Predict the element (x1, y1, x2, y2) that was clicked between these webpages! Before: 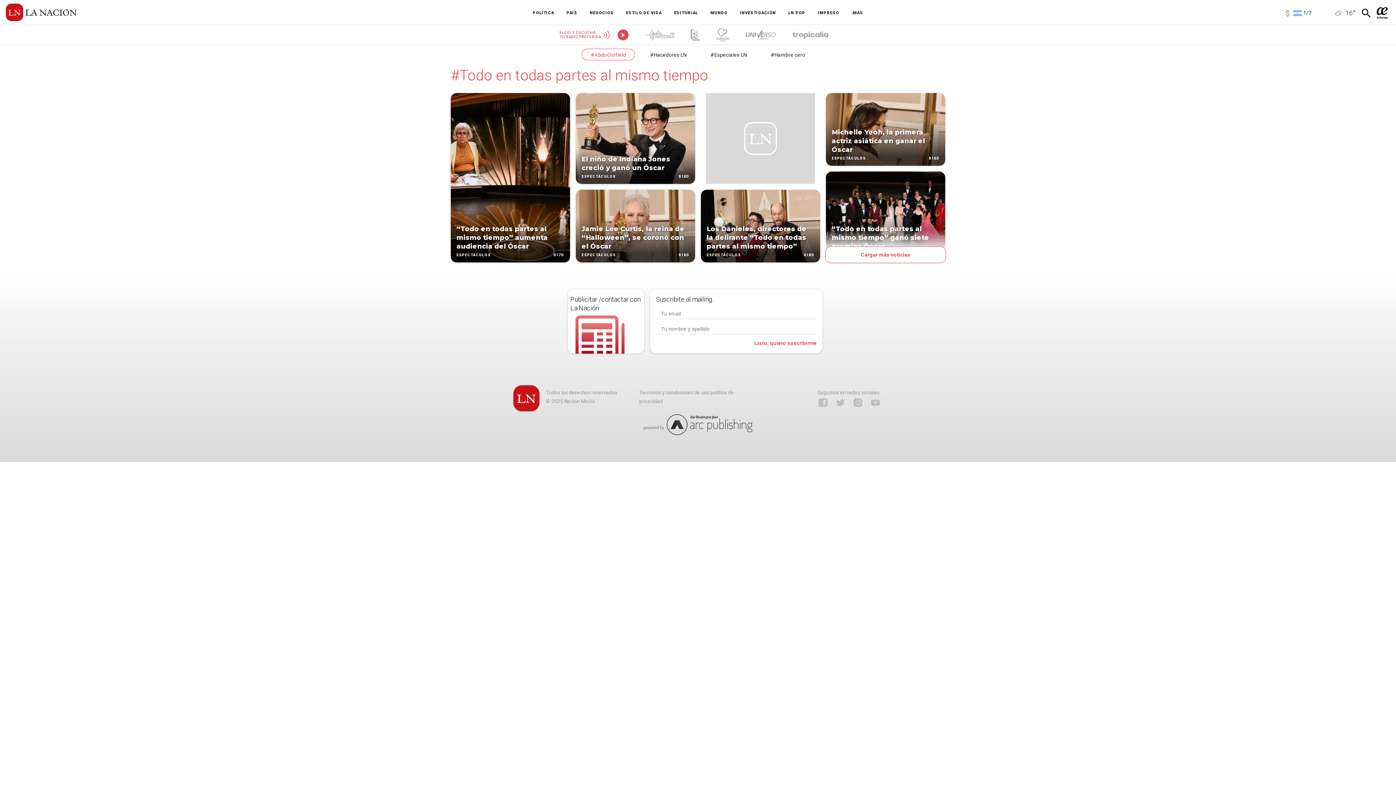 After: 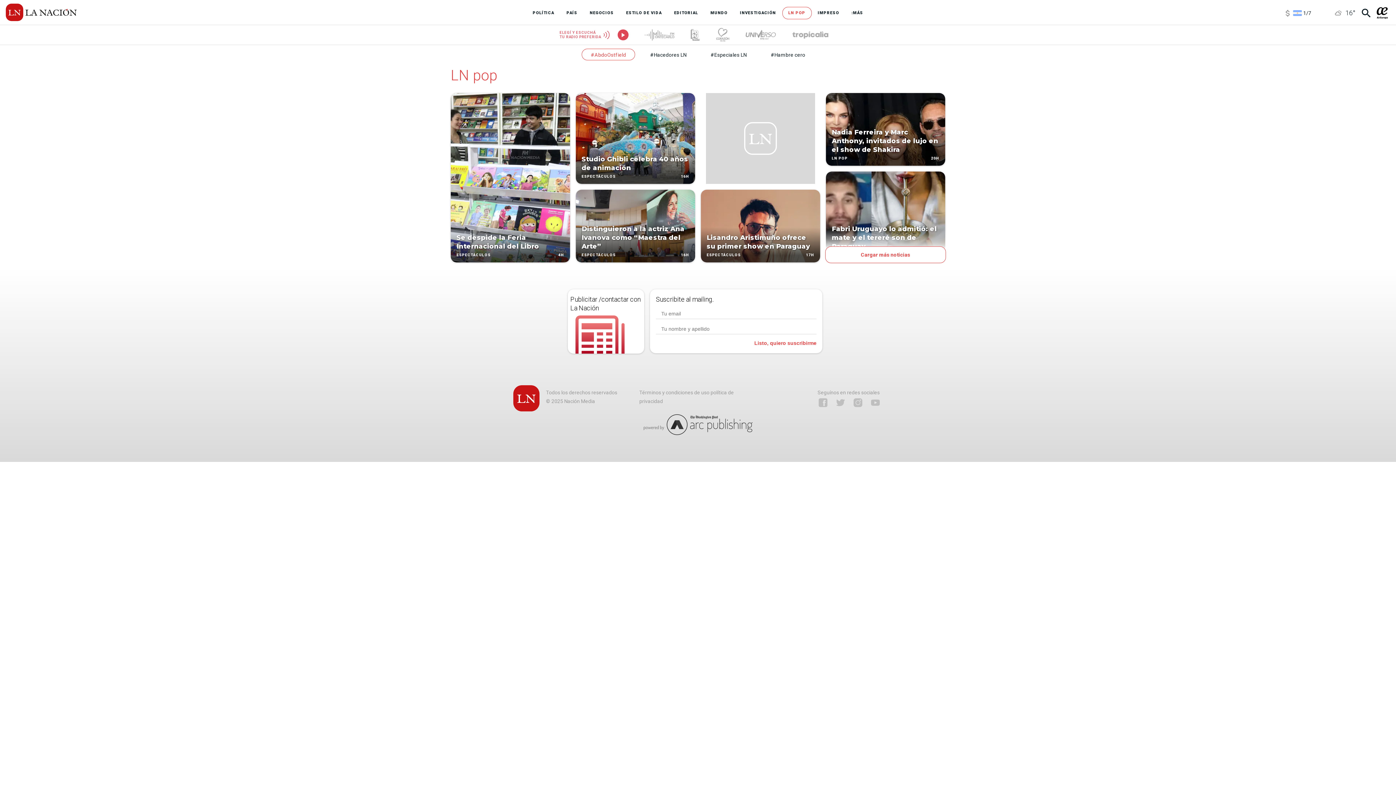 Action: label: LN POP bbox: (782, 6, 811, 19)